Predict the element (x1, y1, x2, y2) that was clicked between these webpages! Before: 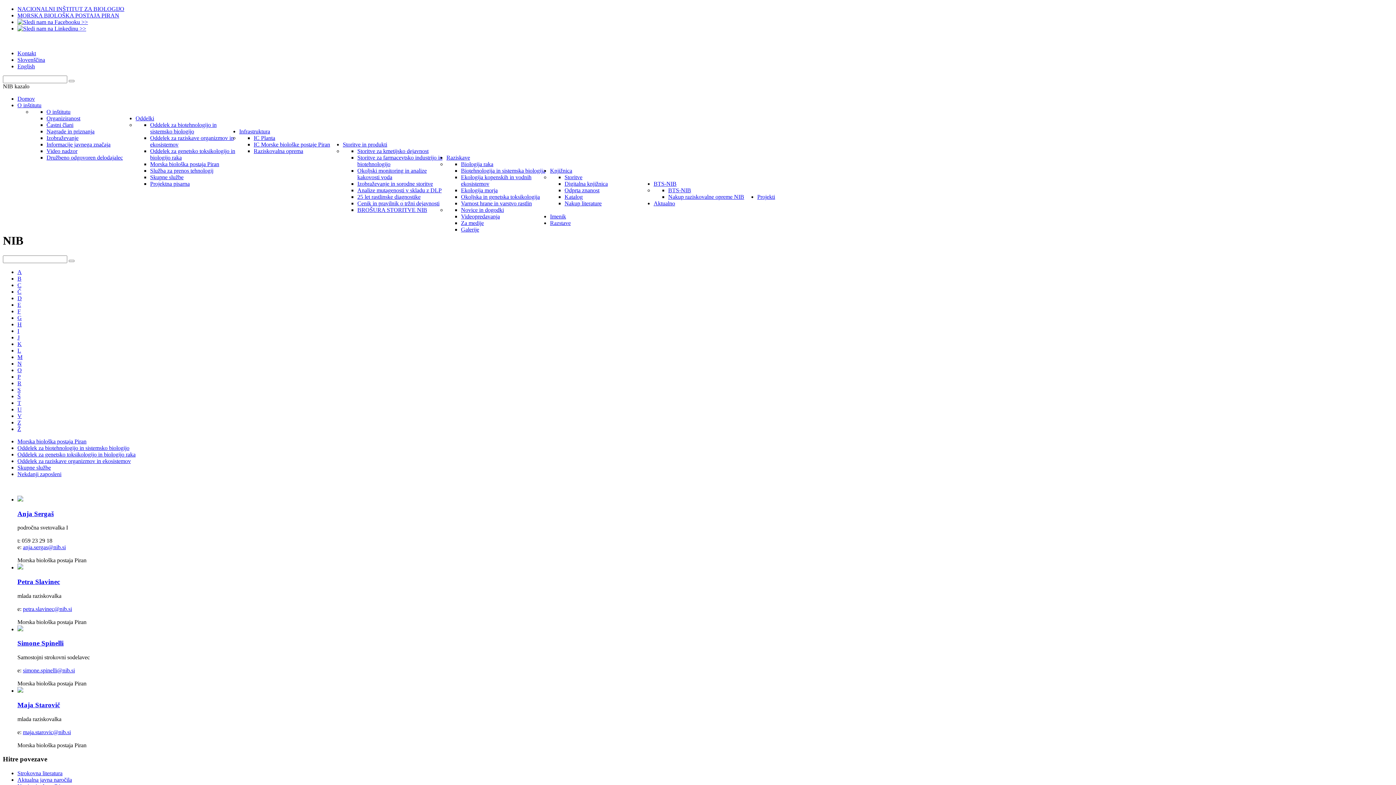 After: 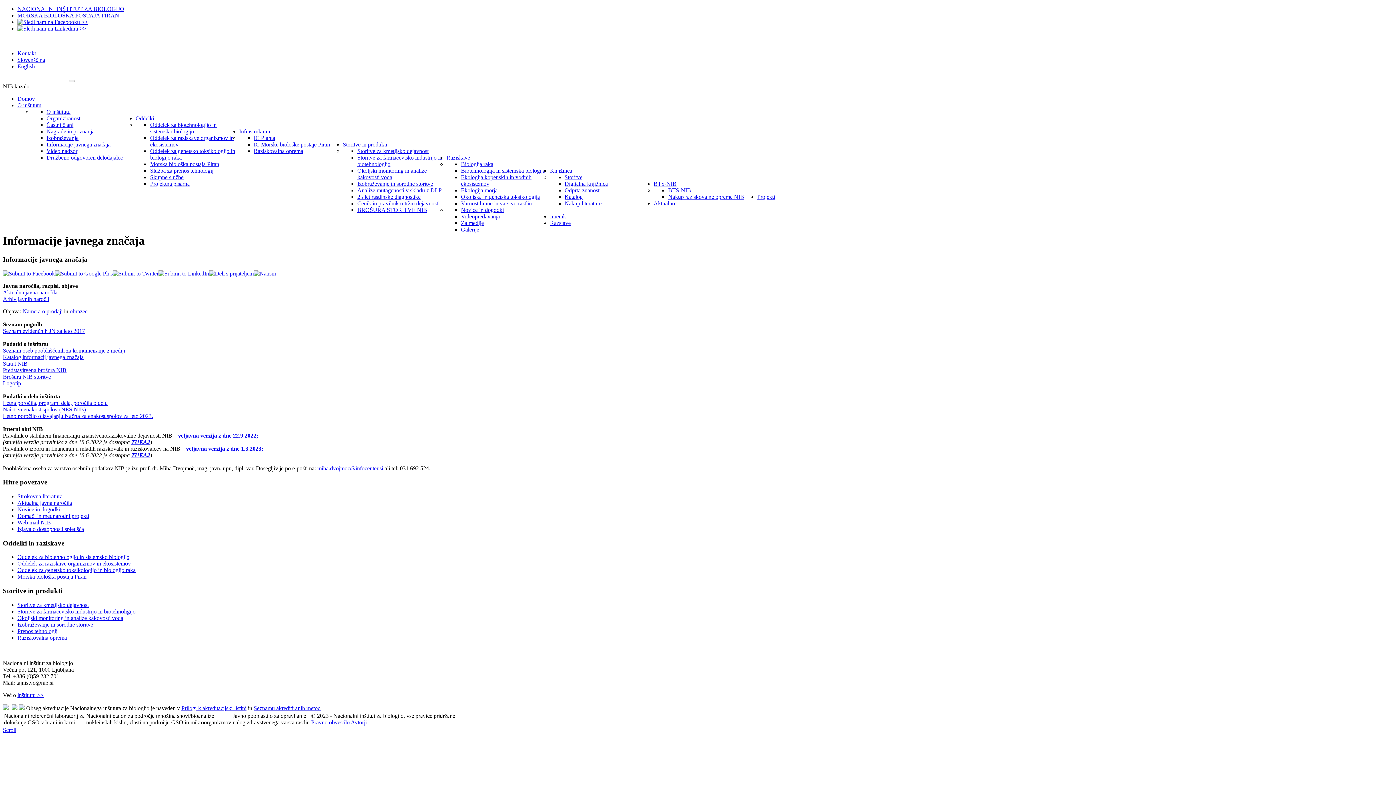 Action: label: Informacije javnega značaja bbox: (46, 141, 110, 147)